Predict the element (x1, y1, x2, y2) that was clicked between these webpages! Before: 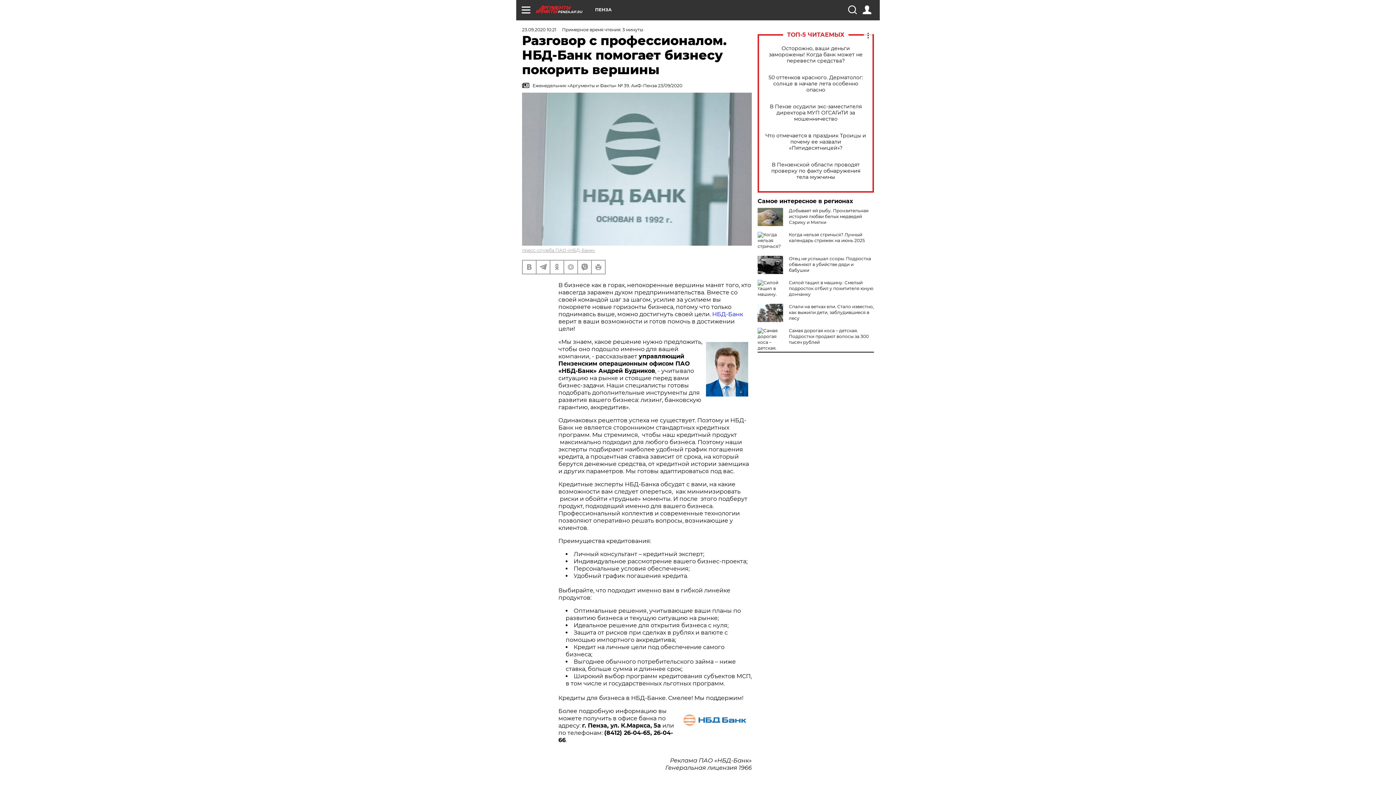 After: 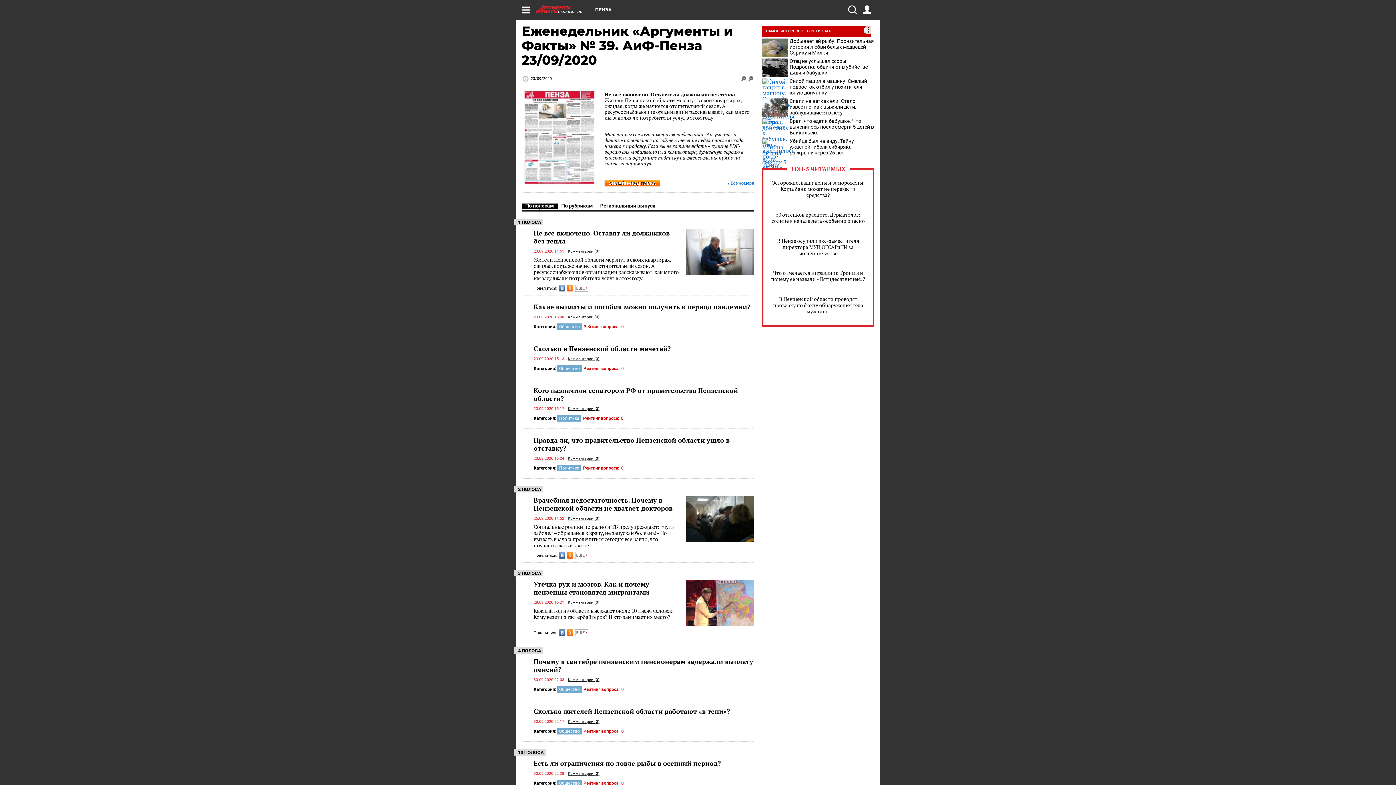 Action: label:  Еженедельник «Аргументы и Факты» № 39. АиФ-Пенза 23/09/2020 bbox: (522, 82, 752, 89)